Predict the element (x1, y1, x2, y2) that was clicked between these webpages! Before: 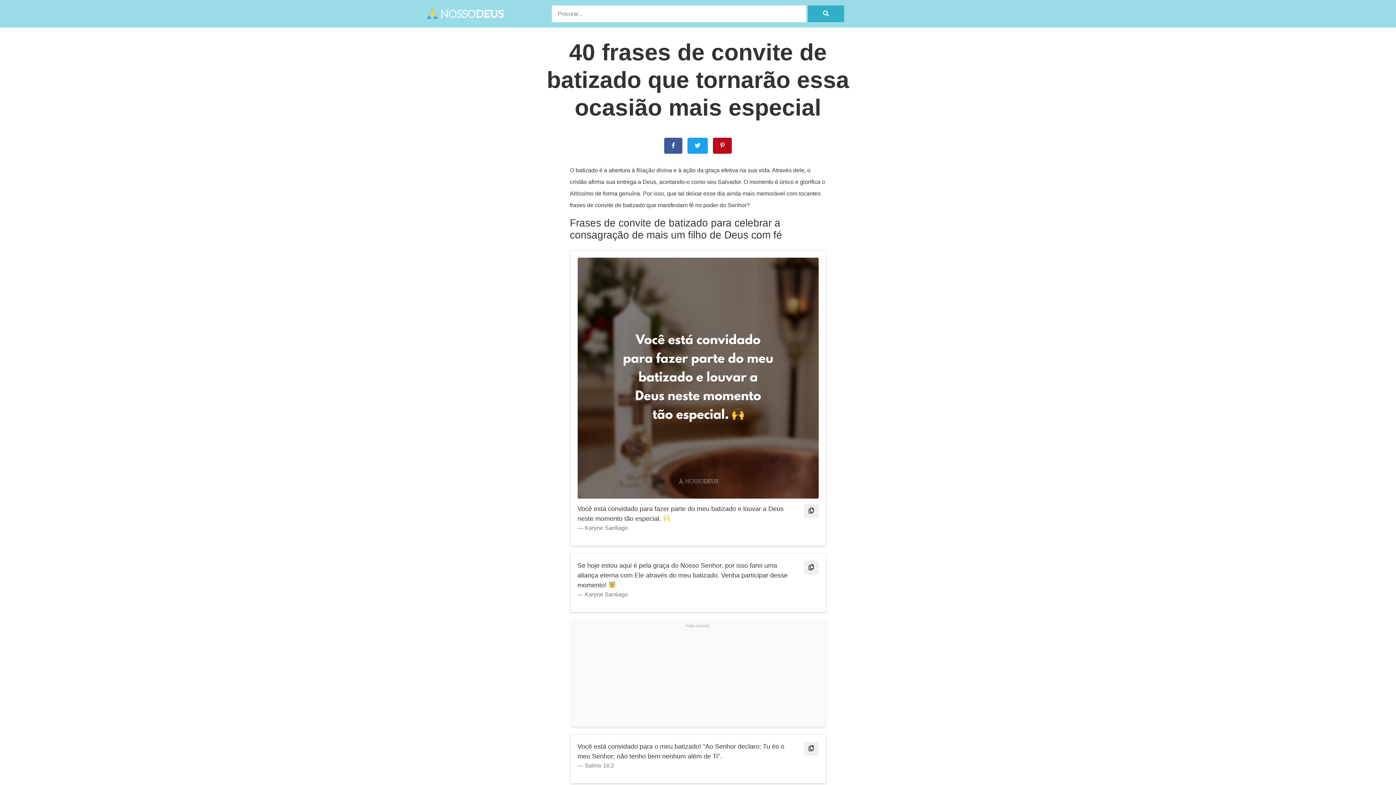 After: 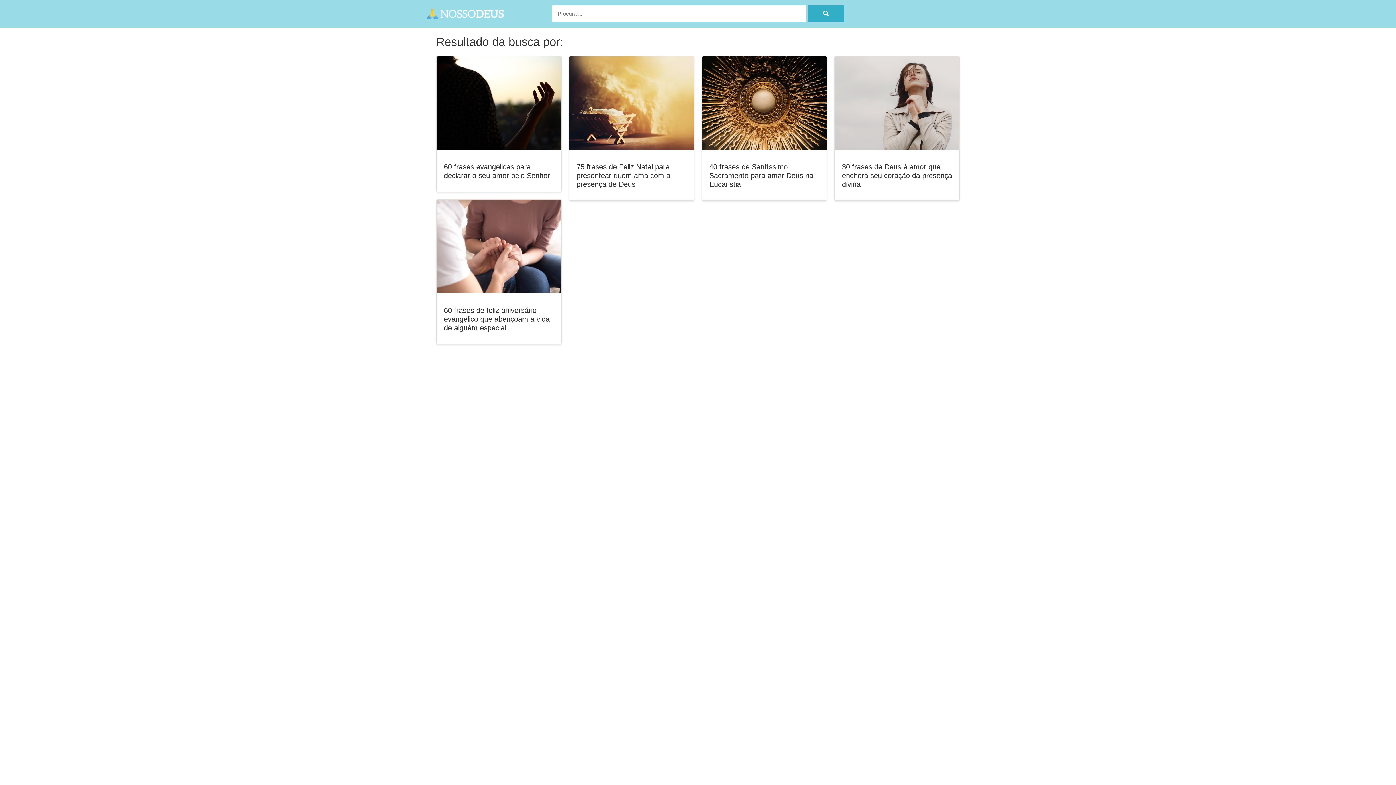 Action: bbox: (808, 5, 844, 22)